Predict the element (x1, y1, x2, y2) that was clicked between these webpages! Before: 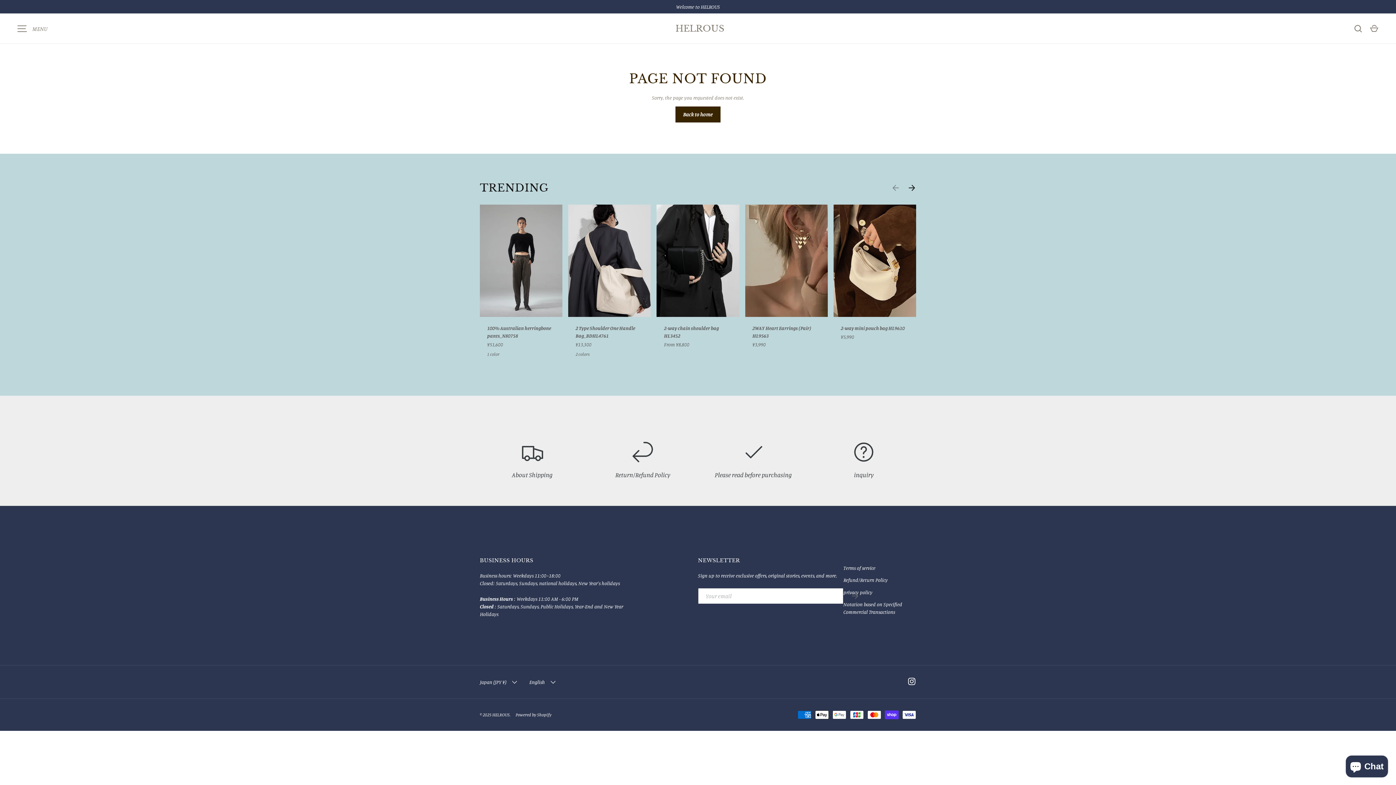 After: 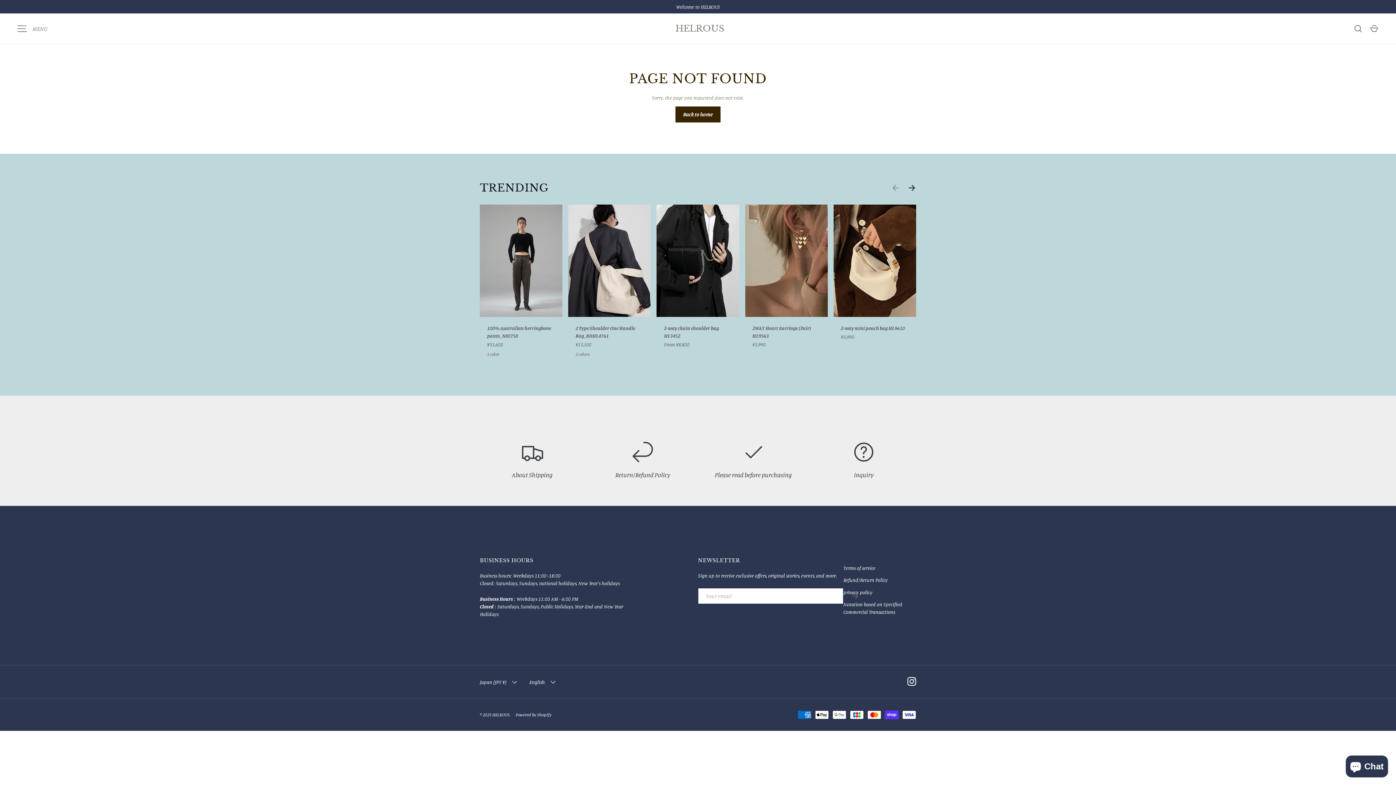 Action: bbox: (904, 673, 920, 689) label: Instagram